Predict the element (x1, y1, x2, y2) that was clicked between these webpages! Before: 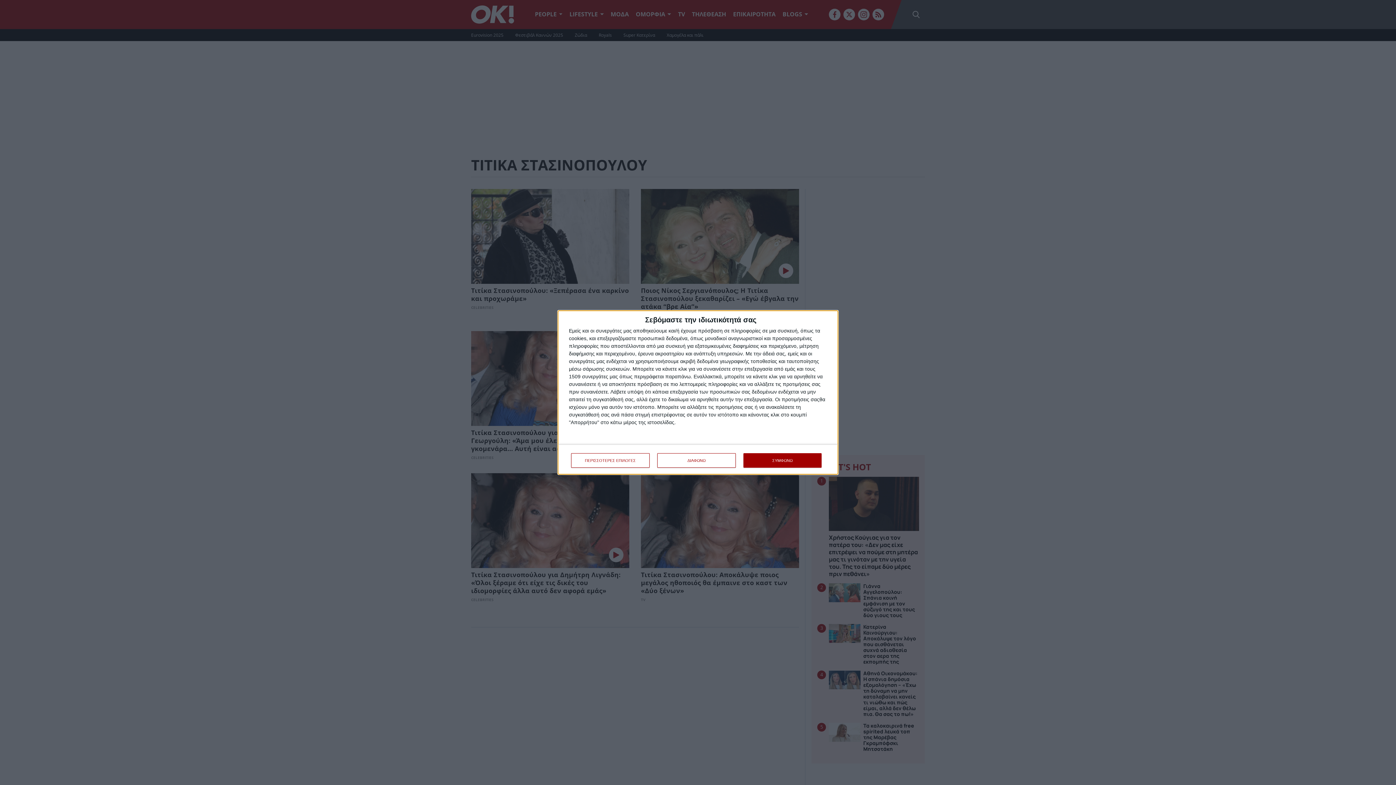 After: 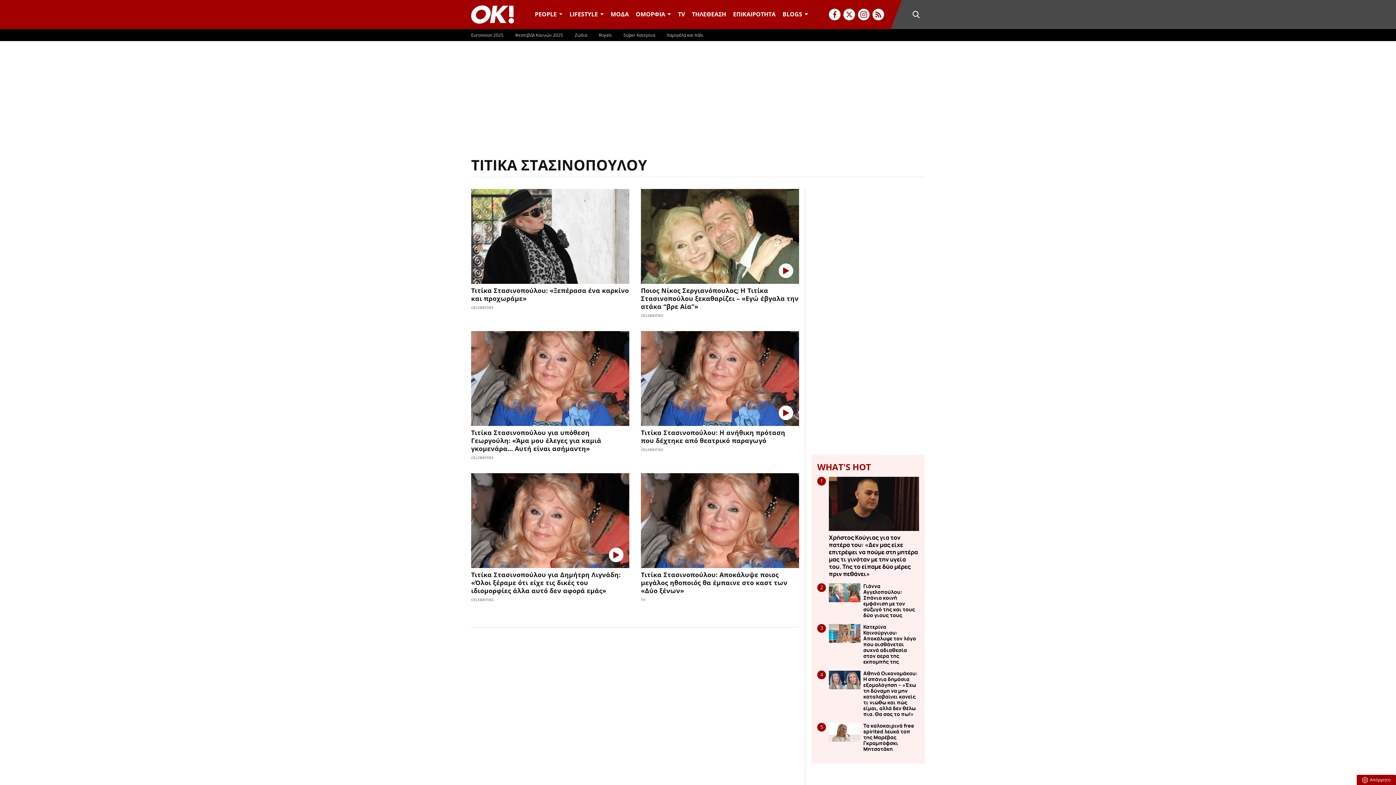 Action: label: ΣΥΜΦΩΝΩ bbox: (743, 453, 821, 468)